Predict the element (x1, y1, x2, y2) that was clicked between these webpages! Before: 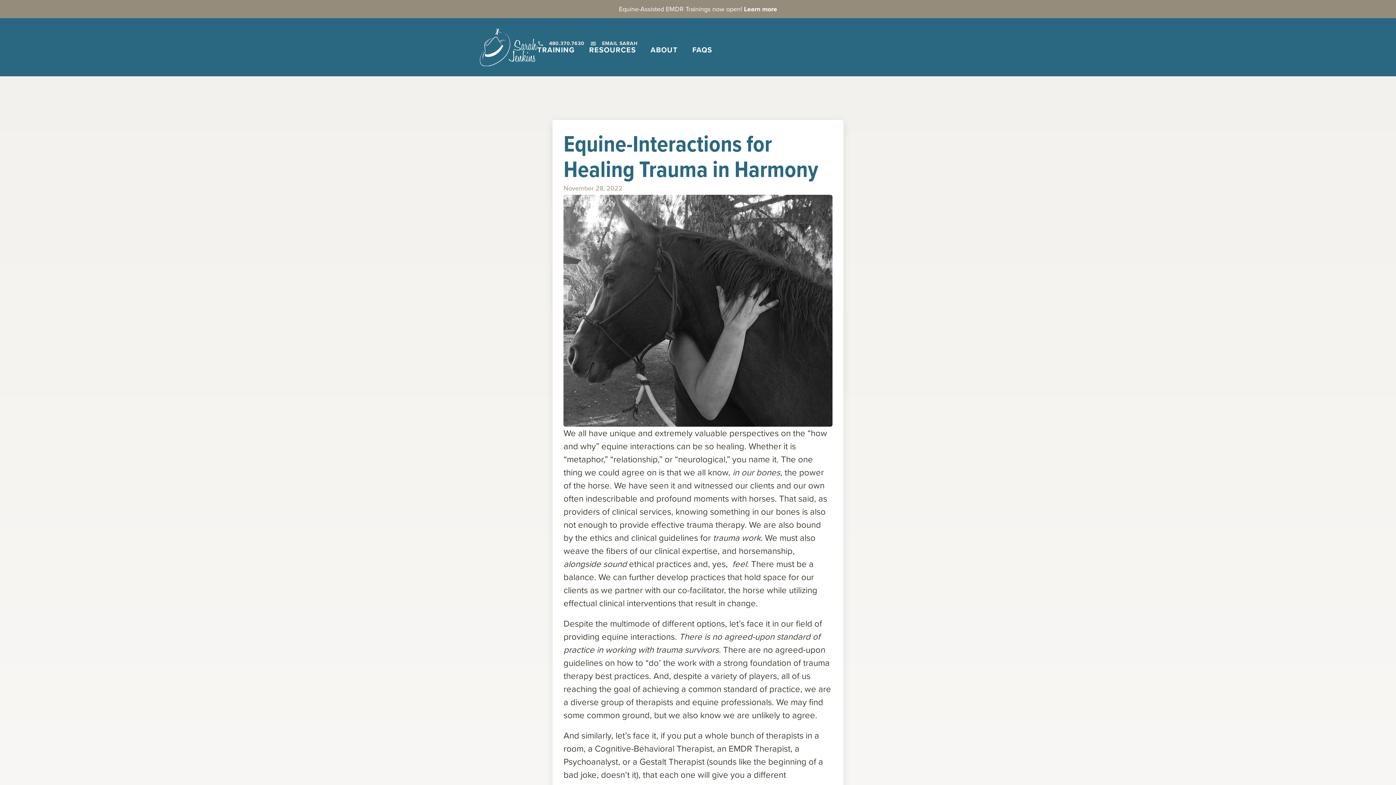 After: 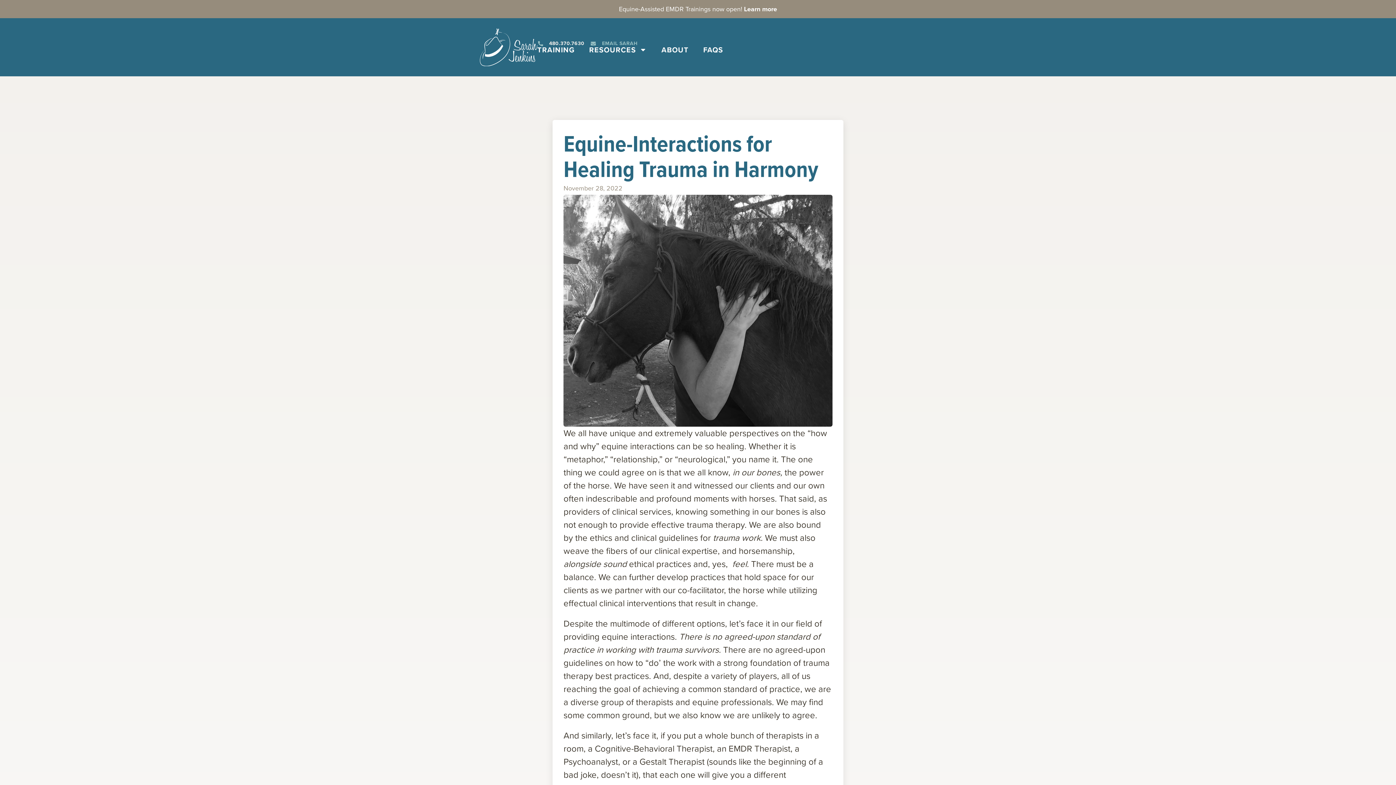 Action: label: EMAIL SARAH bbox: (590, 41, 637, 46)